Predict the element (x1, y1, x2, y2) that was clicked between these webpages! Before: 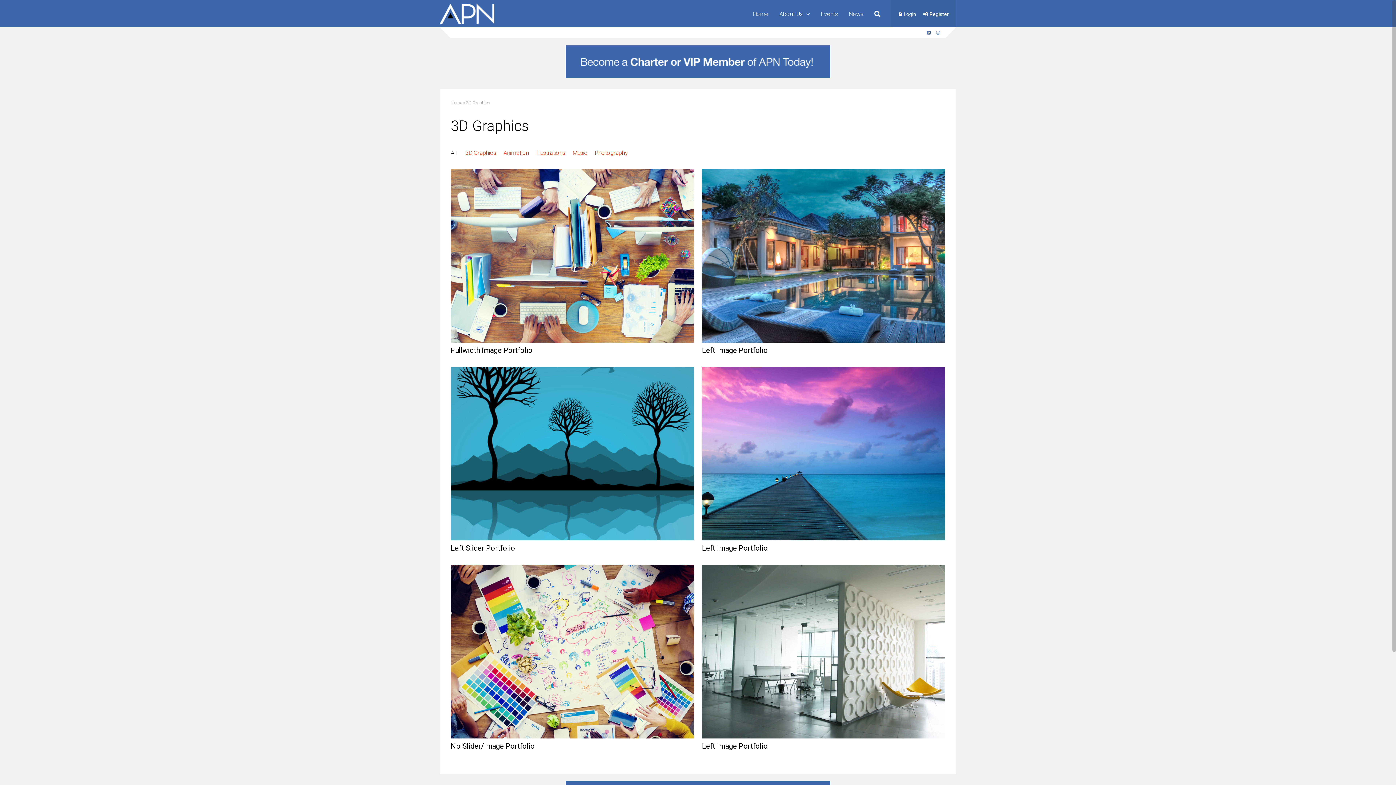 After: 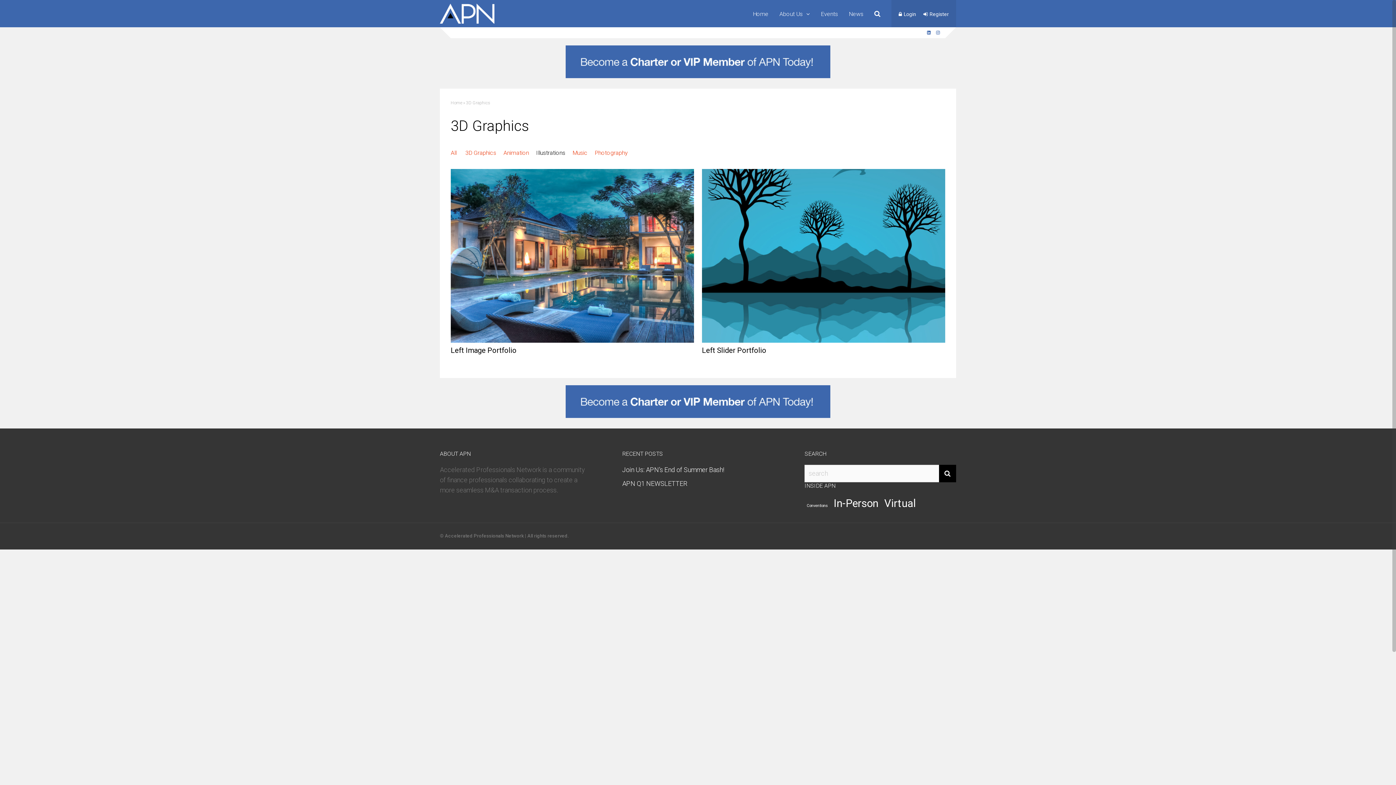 Action: label: Illustrations bbox: (536, 149, 565, 156)